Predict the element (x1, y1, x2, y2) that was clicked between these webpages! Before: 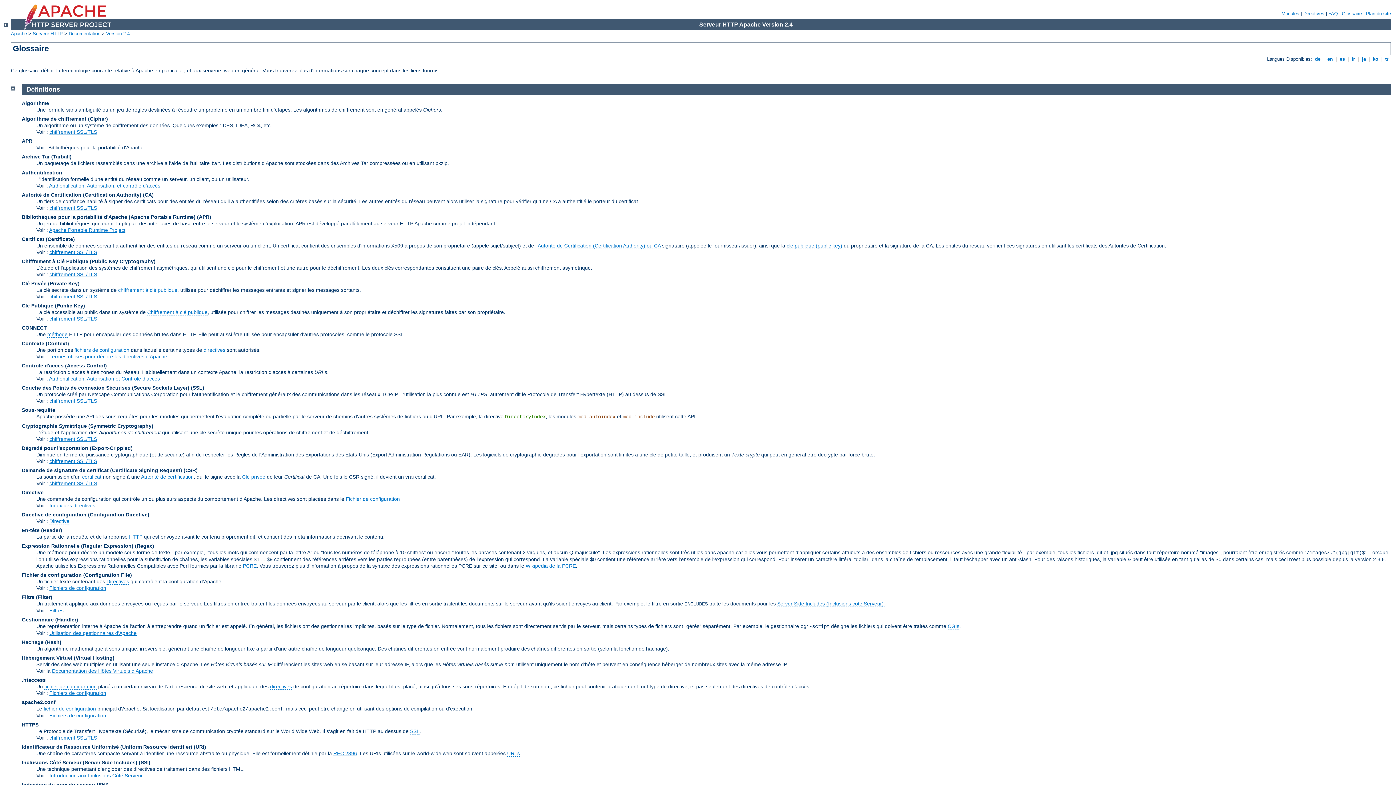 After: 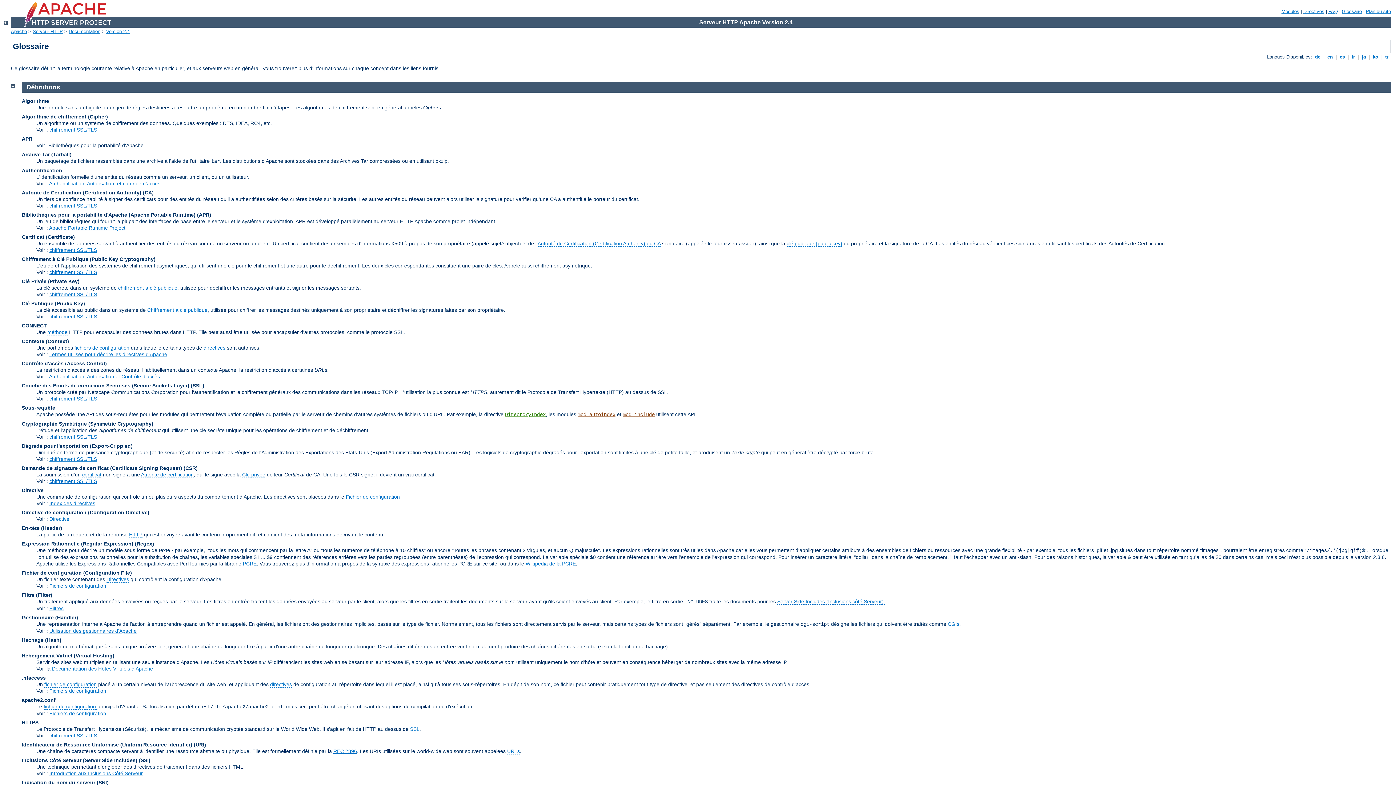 Action: label: (SNI) bbox: (96, 782, 108, 787)